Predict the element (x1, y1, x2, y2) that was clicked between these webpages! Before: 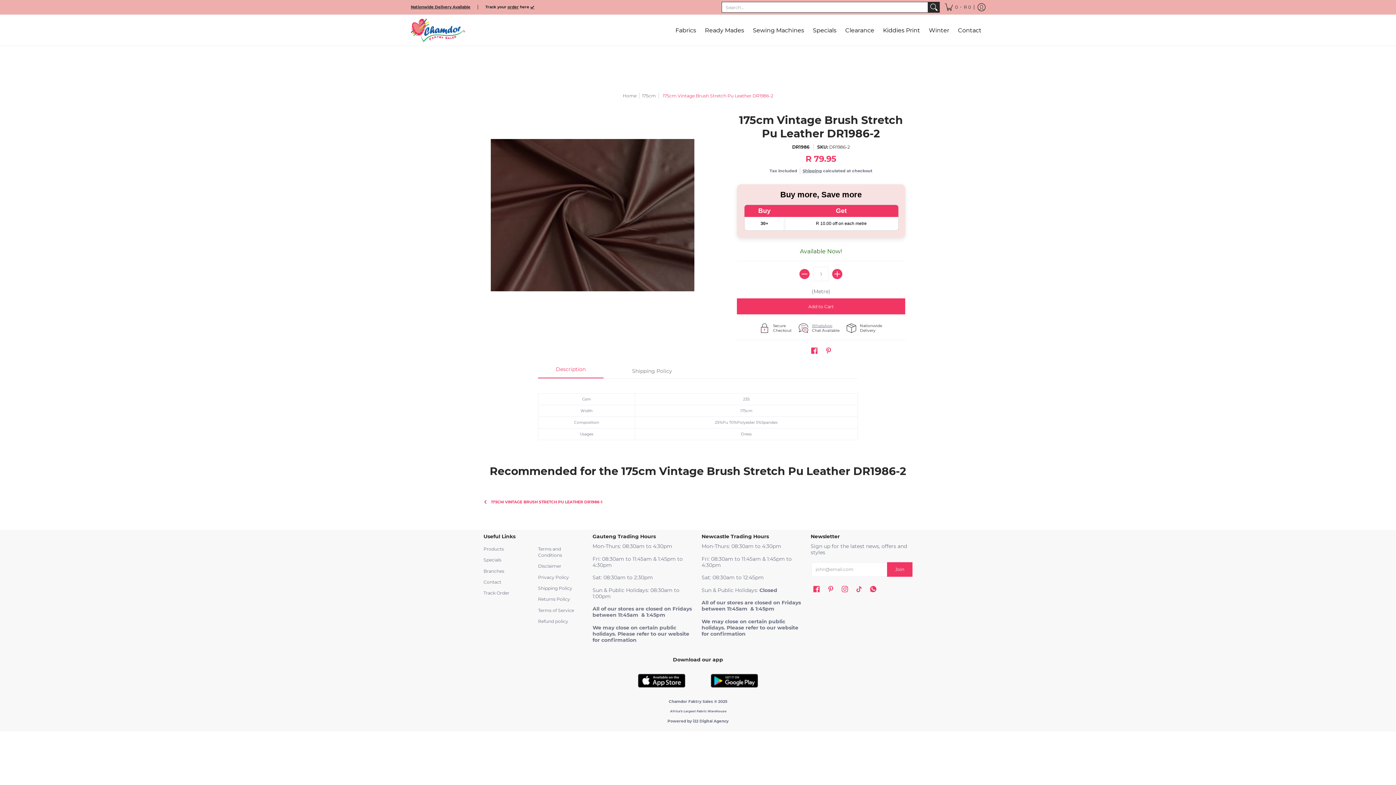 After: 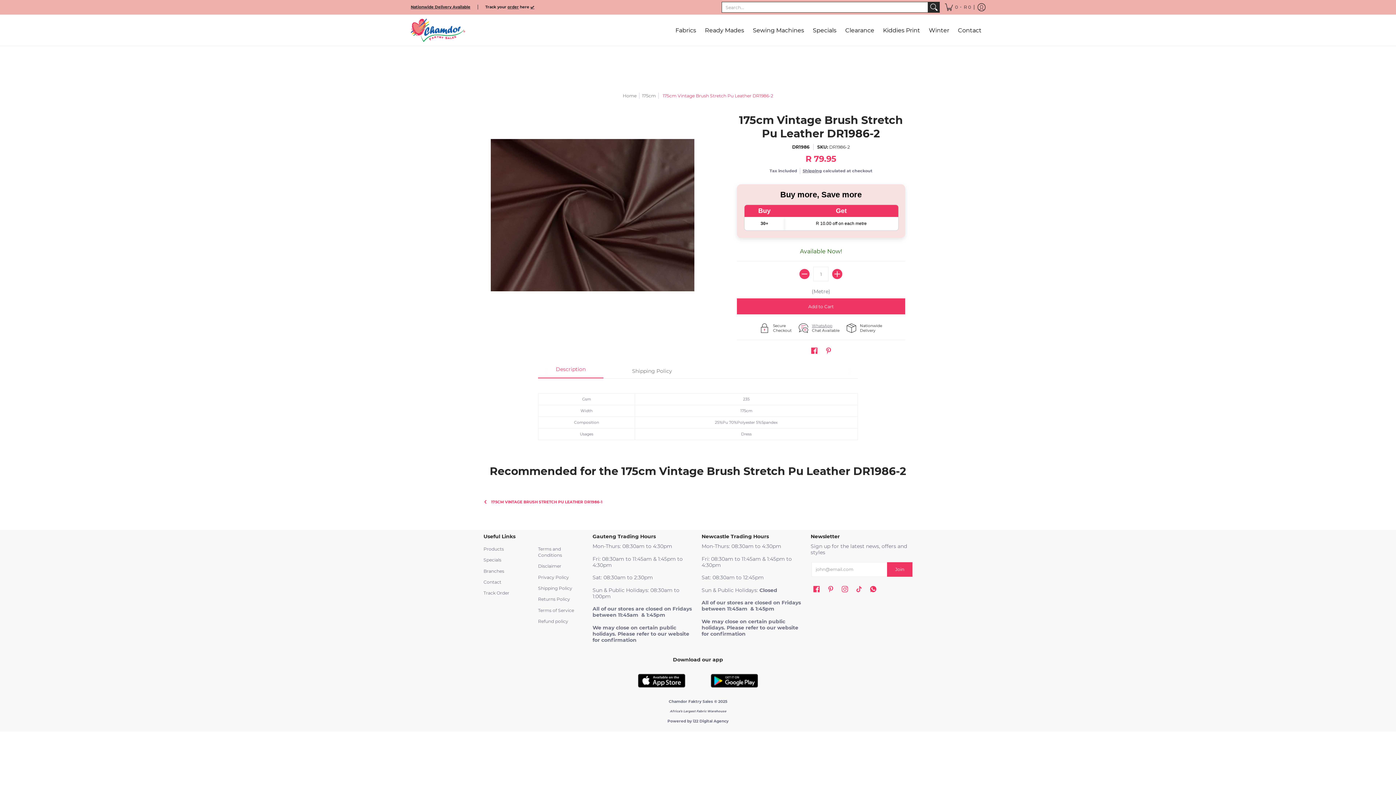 Action: label: Description bbox: (538, 364, 603, 378)